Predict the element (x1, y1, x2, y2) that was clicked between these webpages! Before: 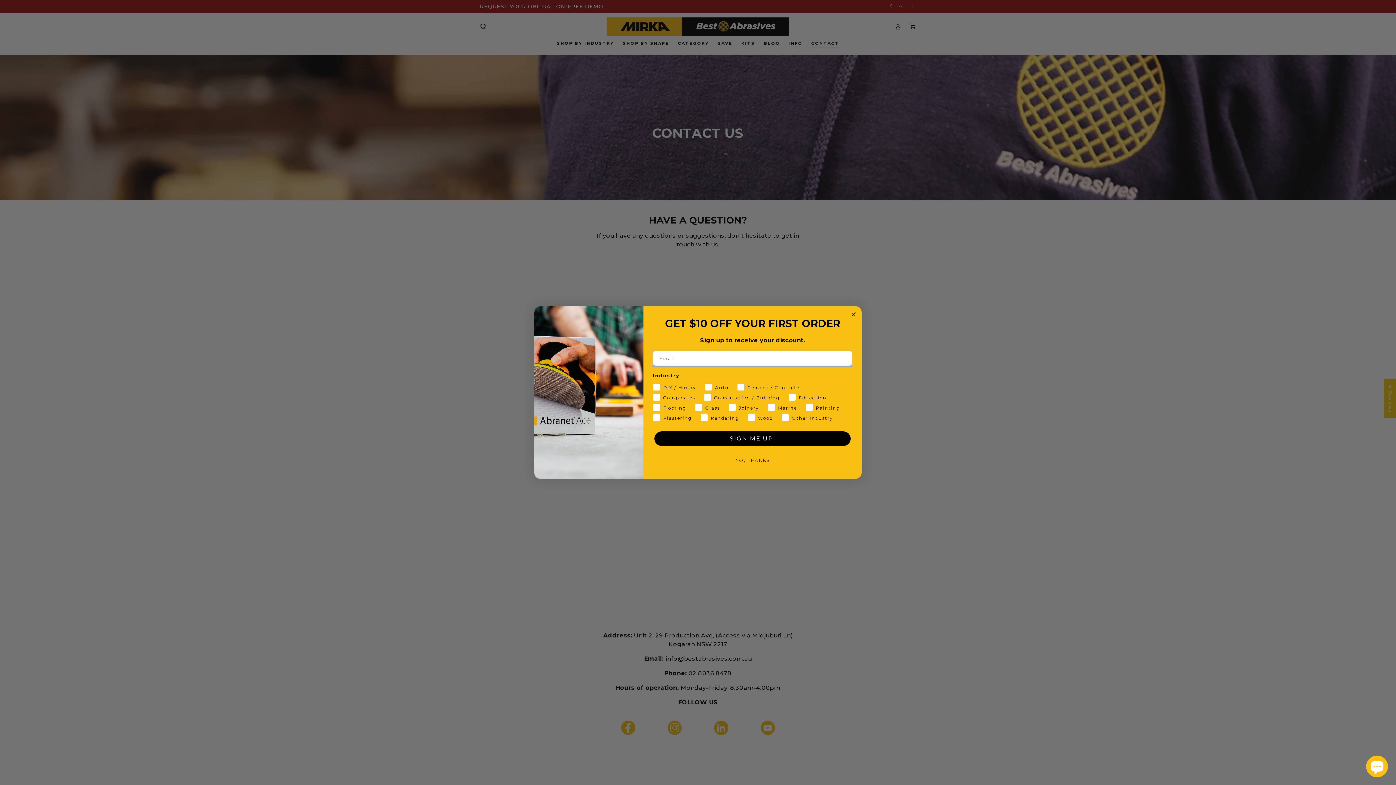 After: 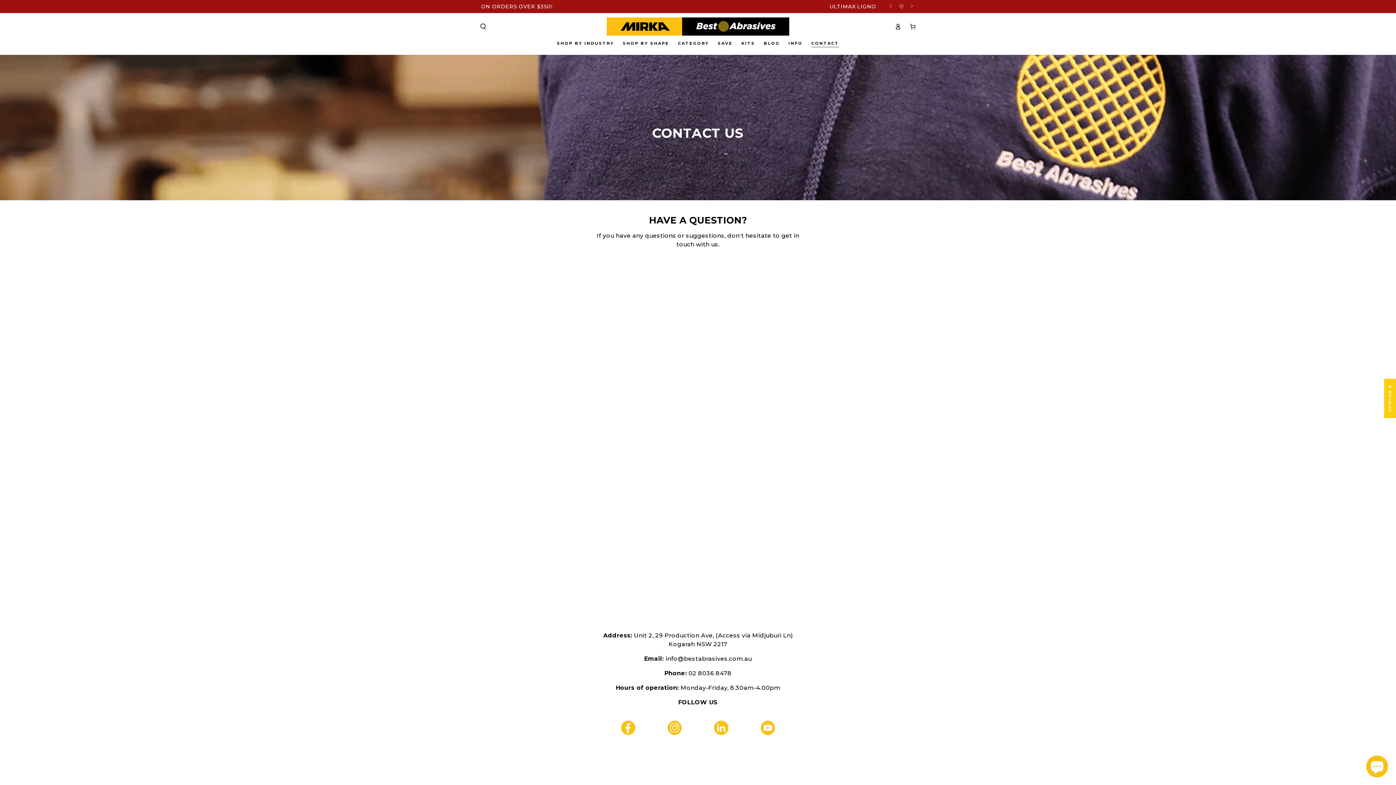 Action: label: NO, THANKS bbox: (653, 453, 852, 468)